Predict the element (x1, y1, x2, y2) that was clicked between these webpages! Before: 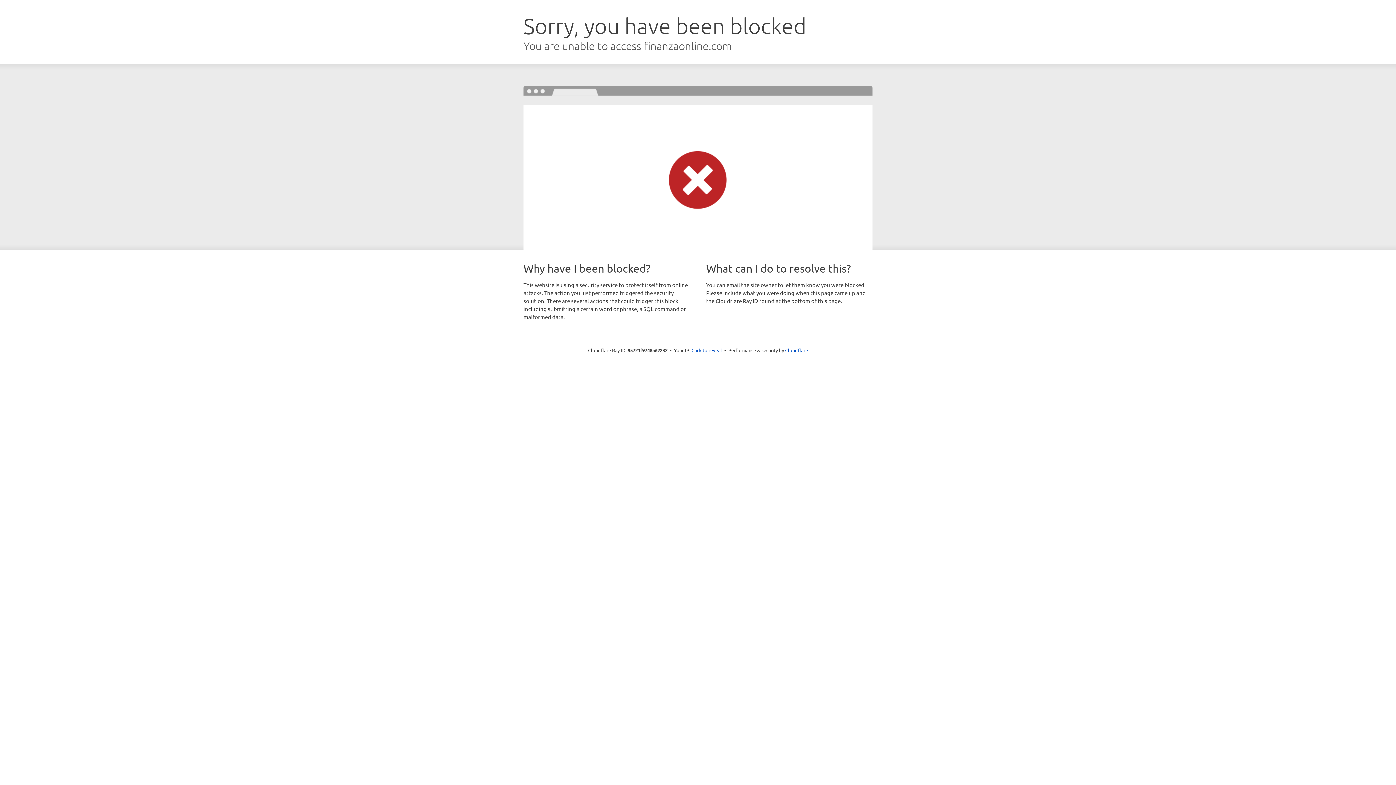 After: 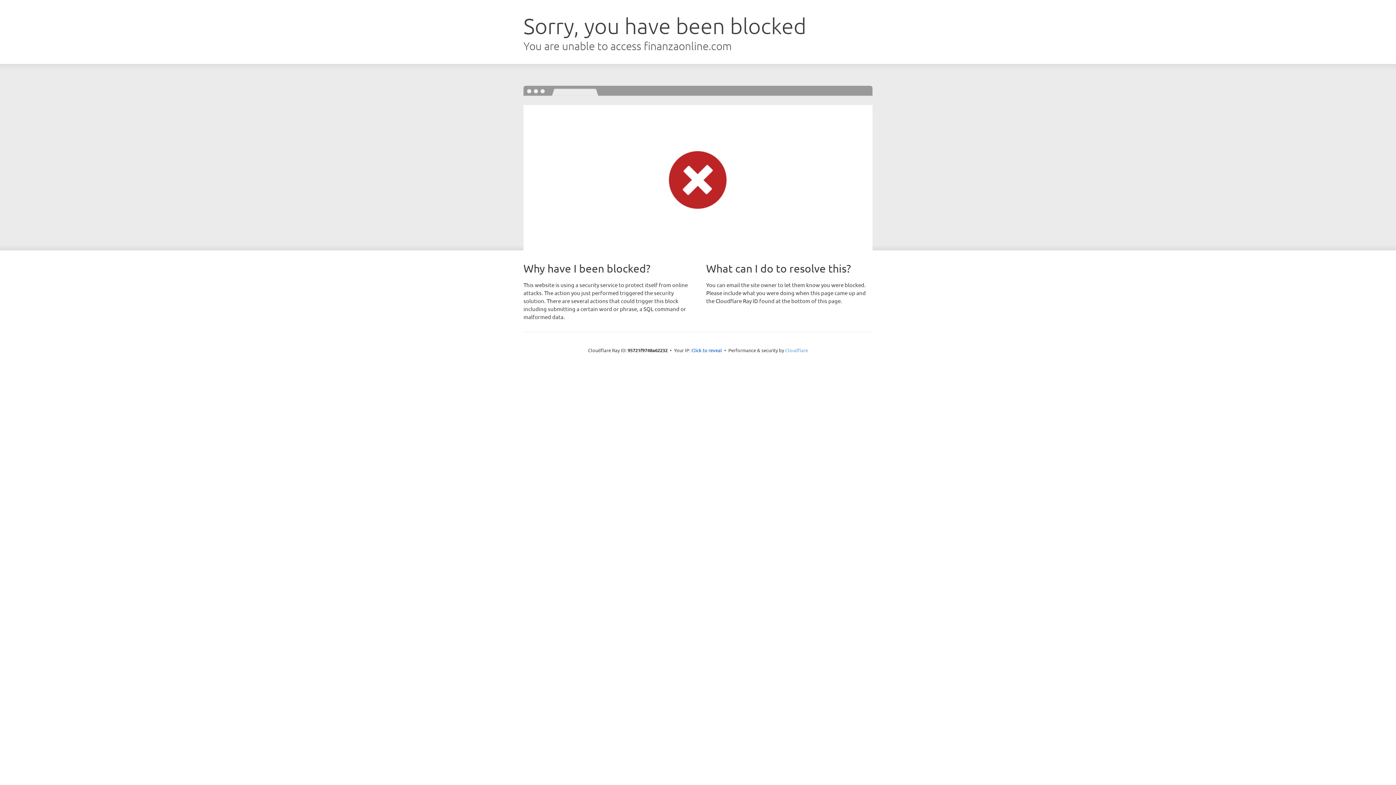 Action: label: Cloudflare bbox: (785, 347, 808, 353)